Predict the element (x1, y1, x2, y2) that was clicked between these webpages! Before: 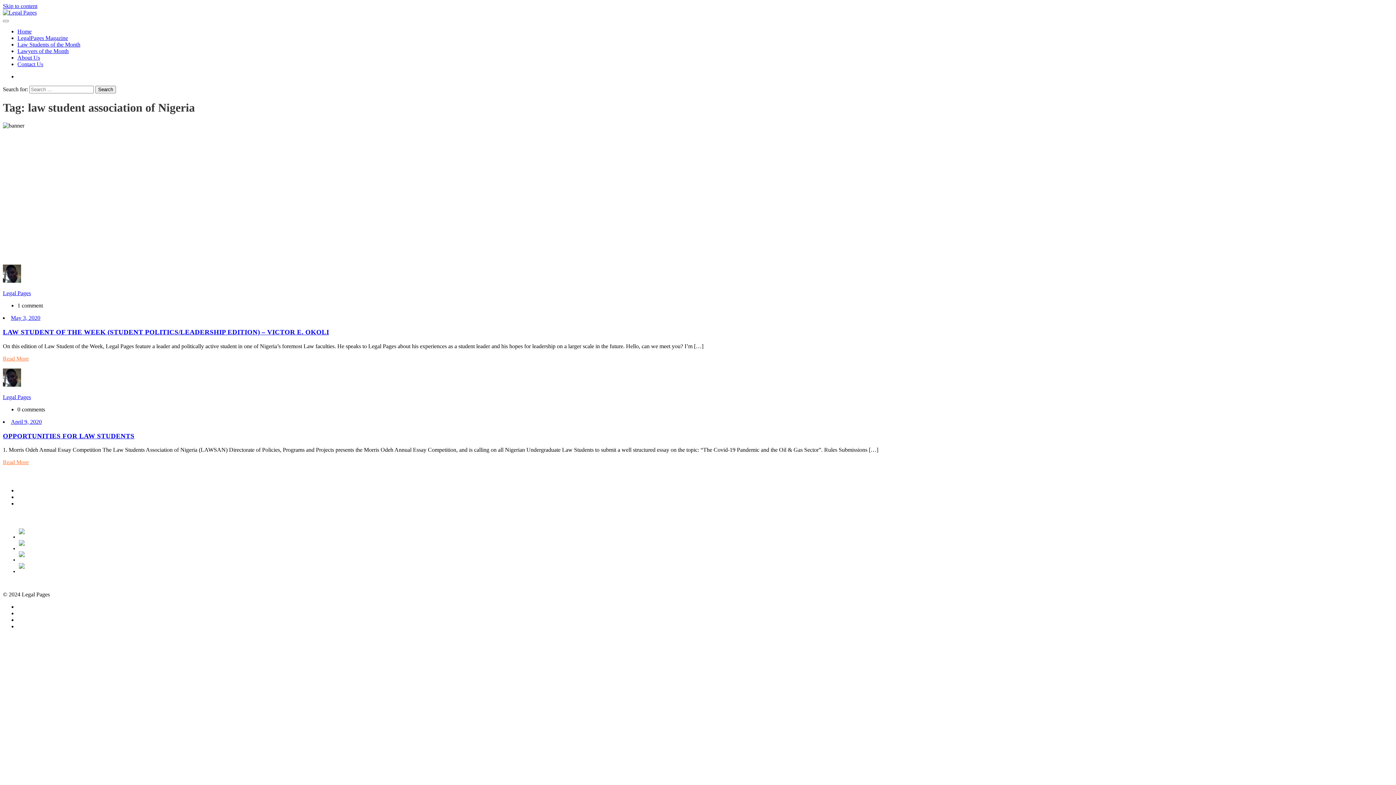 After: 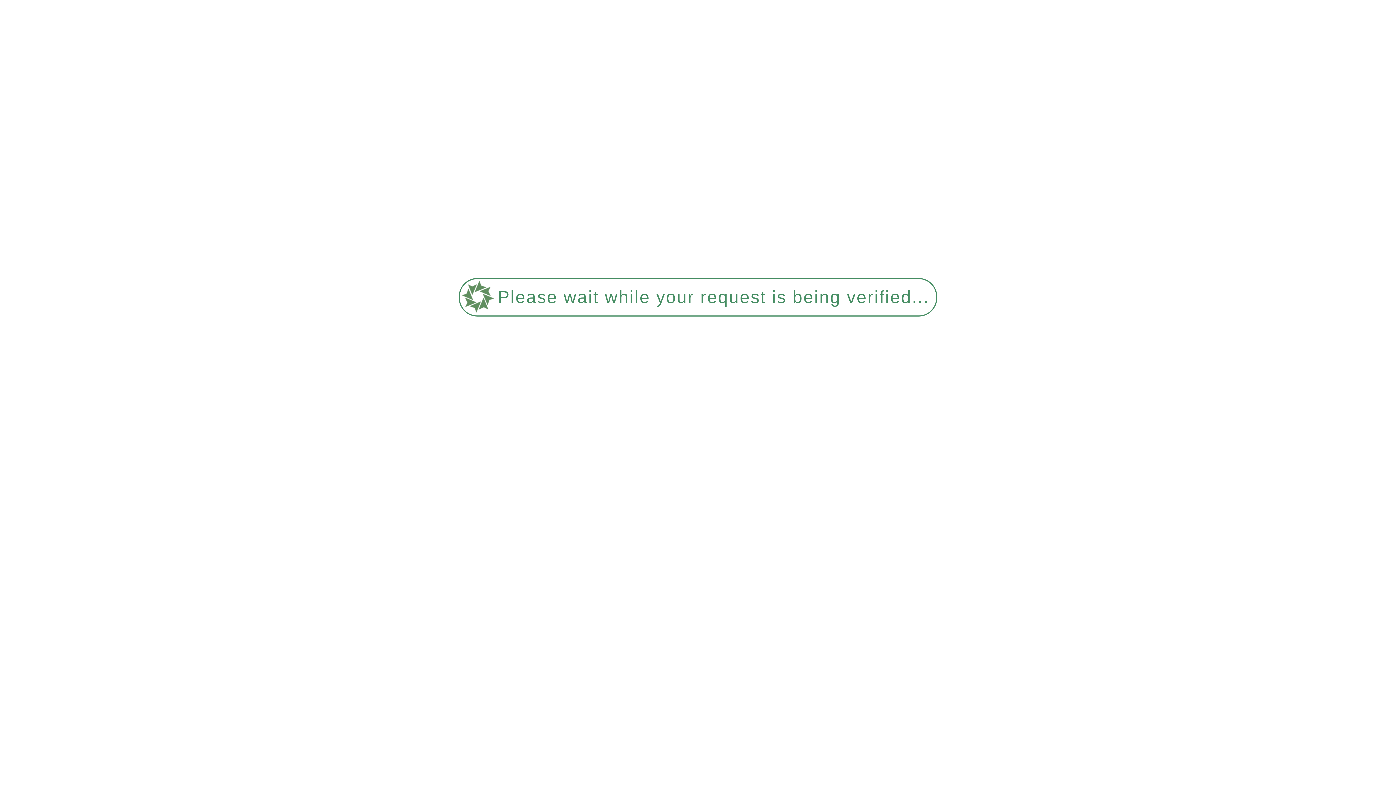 Action: bbox: (10, 315, 40, 321) label: May 3, 2020